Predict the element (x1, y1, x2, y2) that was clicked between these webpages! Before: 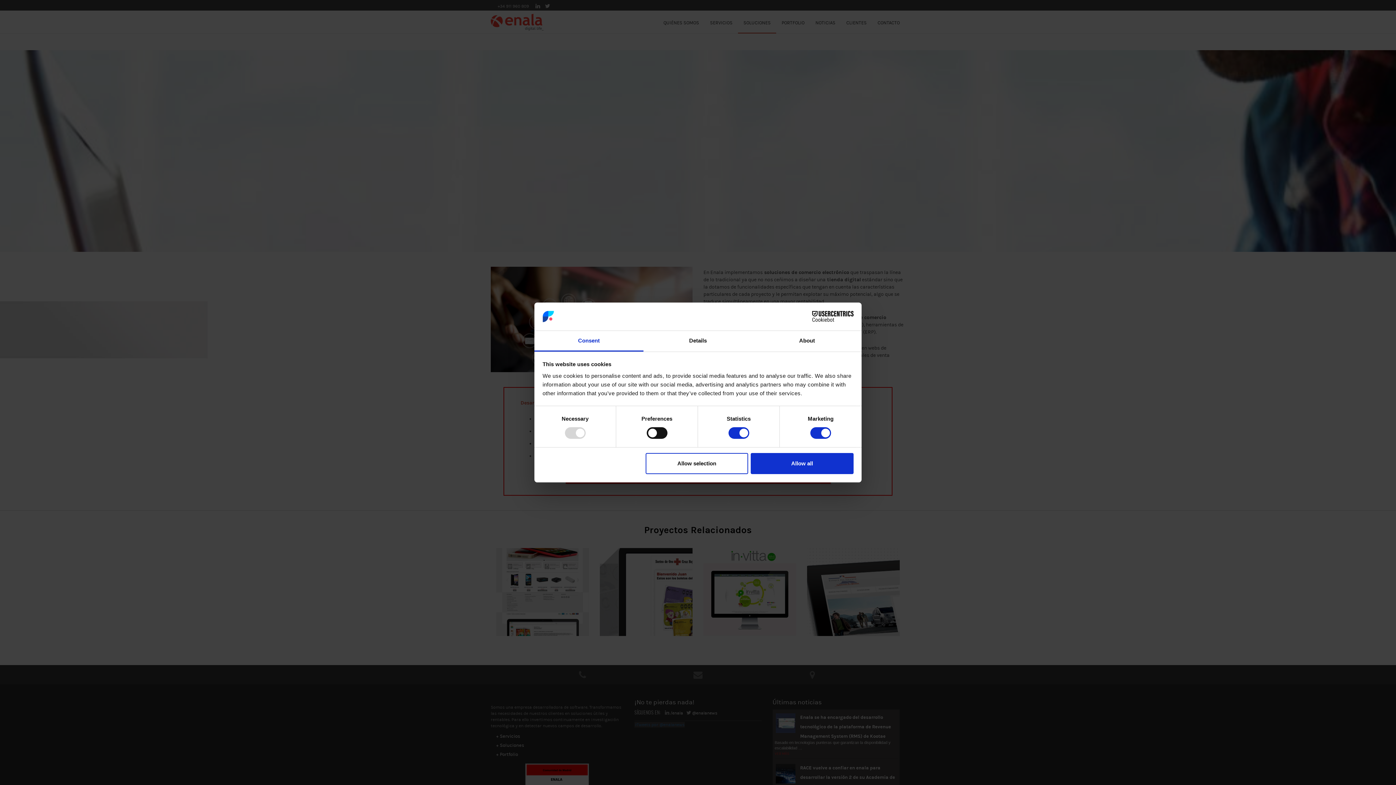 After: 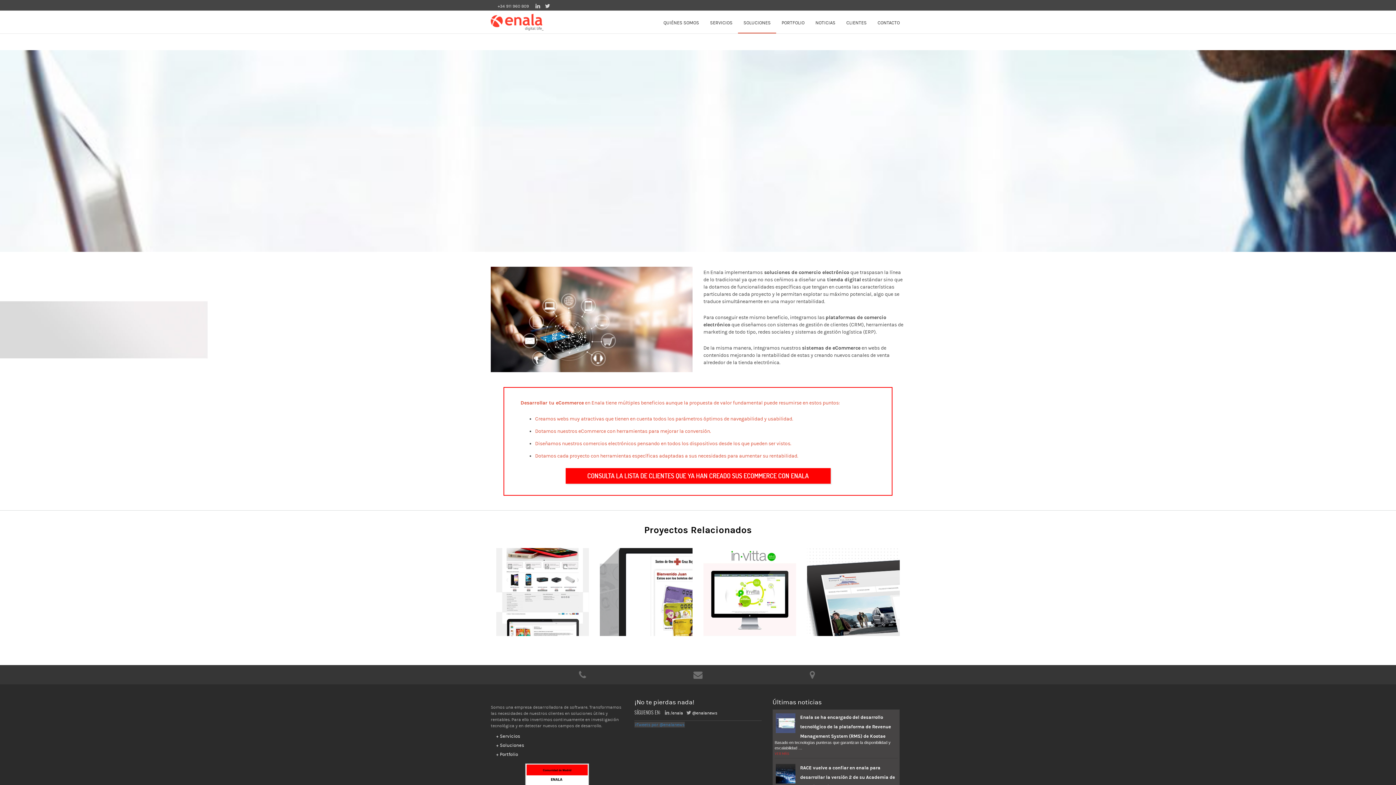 Action: bbox: (751, 453, 853, 474) label: Allow all